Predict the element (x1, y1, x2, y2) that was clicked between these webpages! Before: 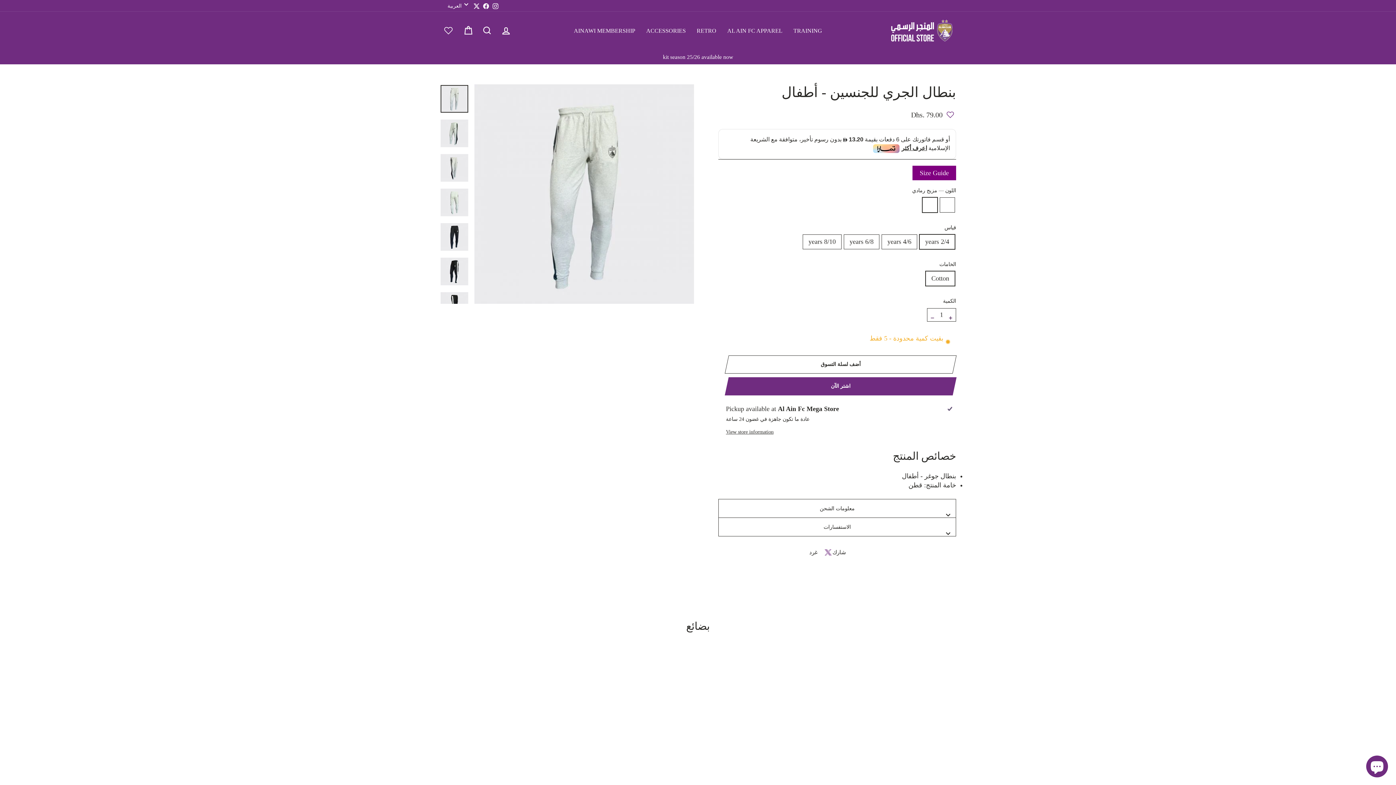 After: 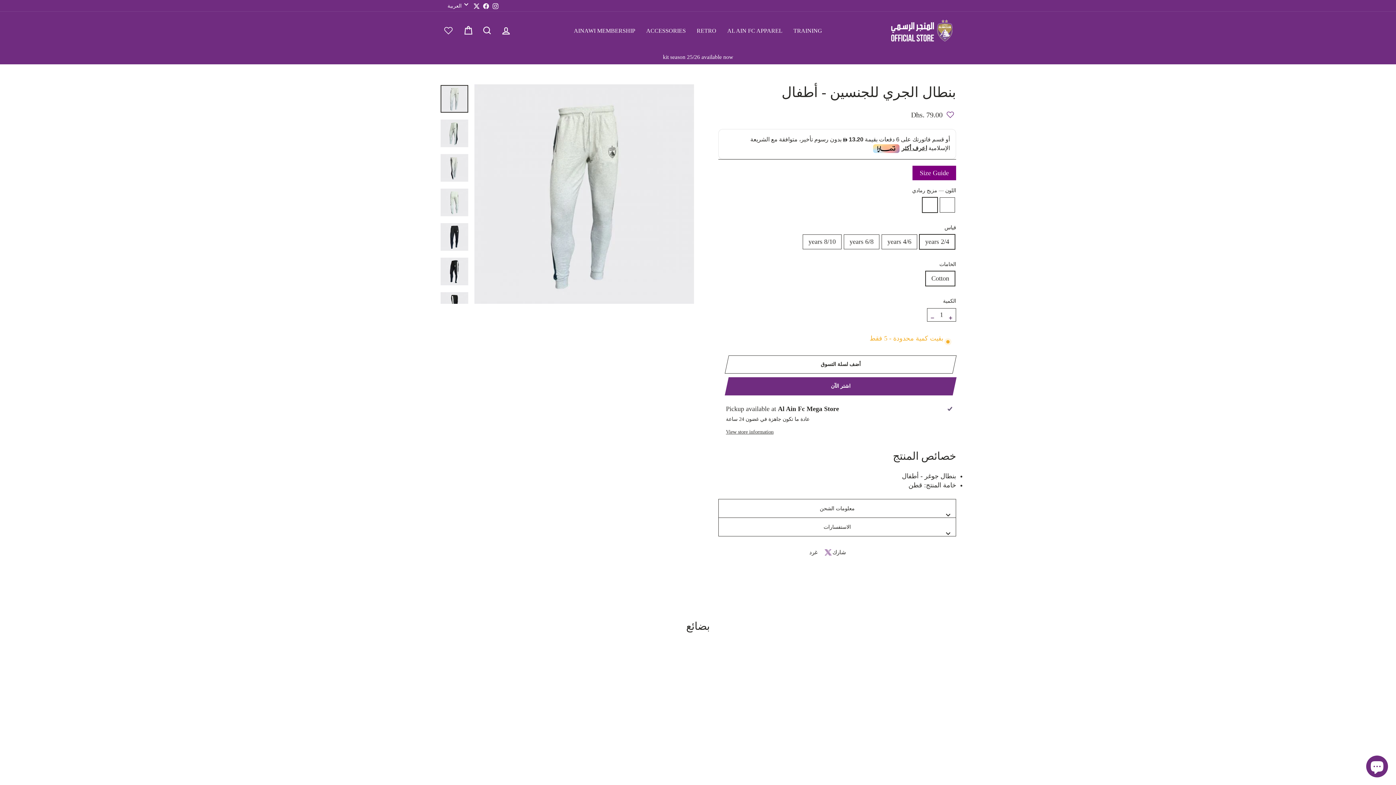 Action: bbox: (440, 85, 468, 112)